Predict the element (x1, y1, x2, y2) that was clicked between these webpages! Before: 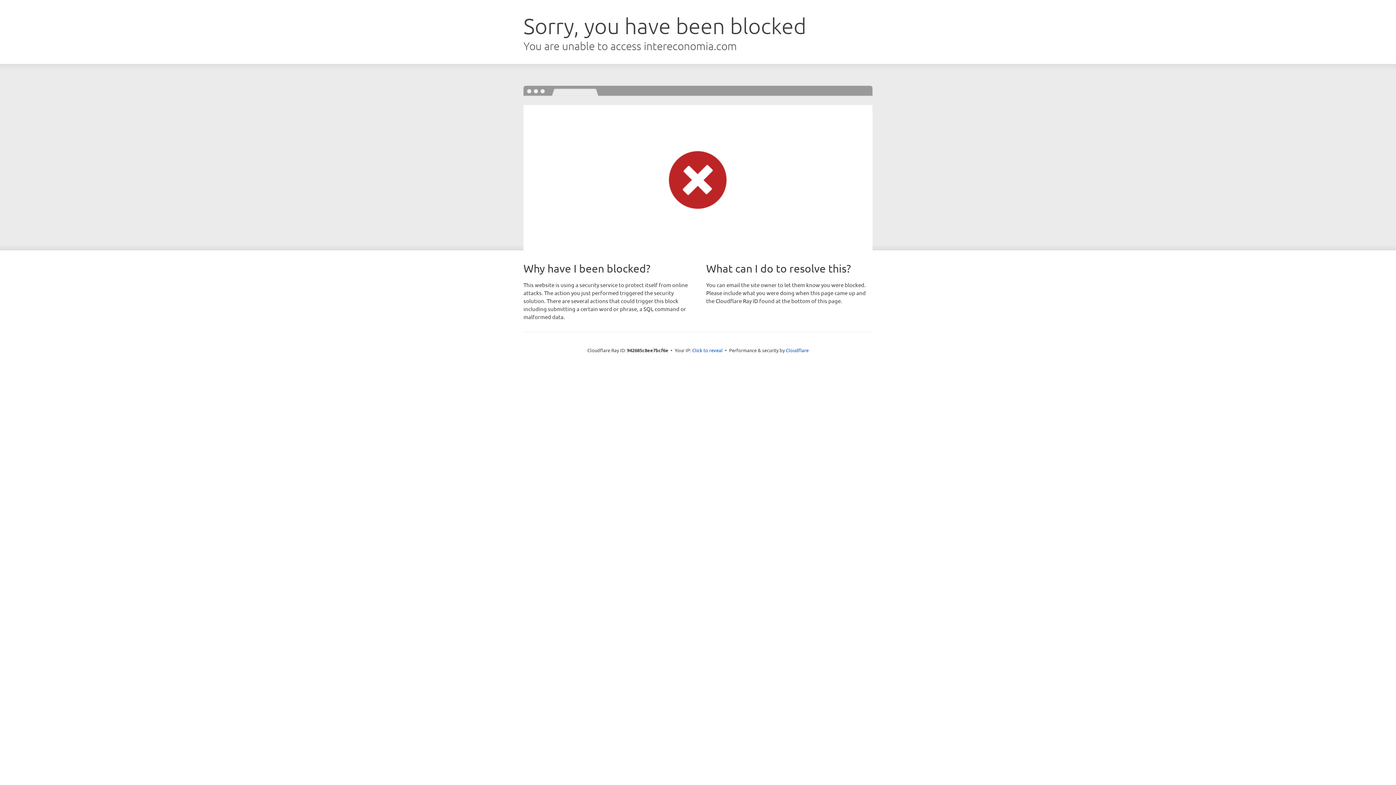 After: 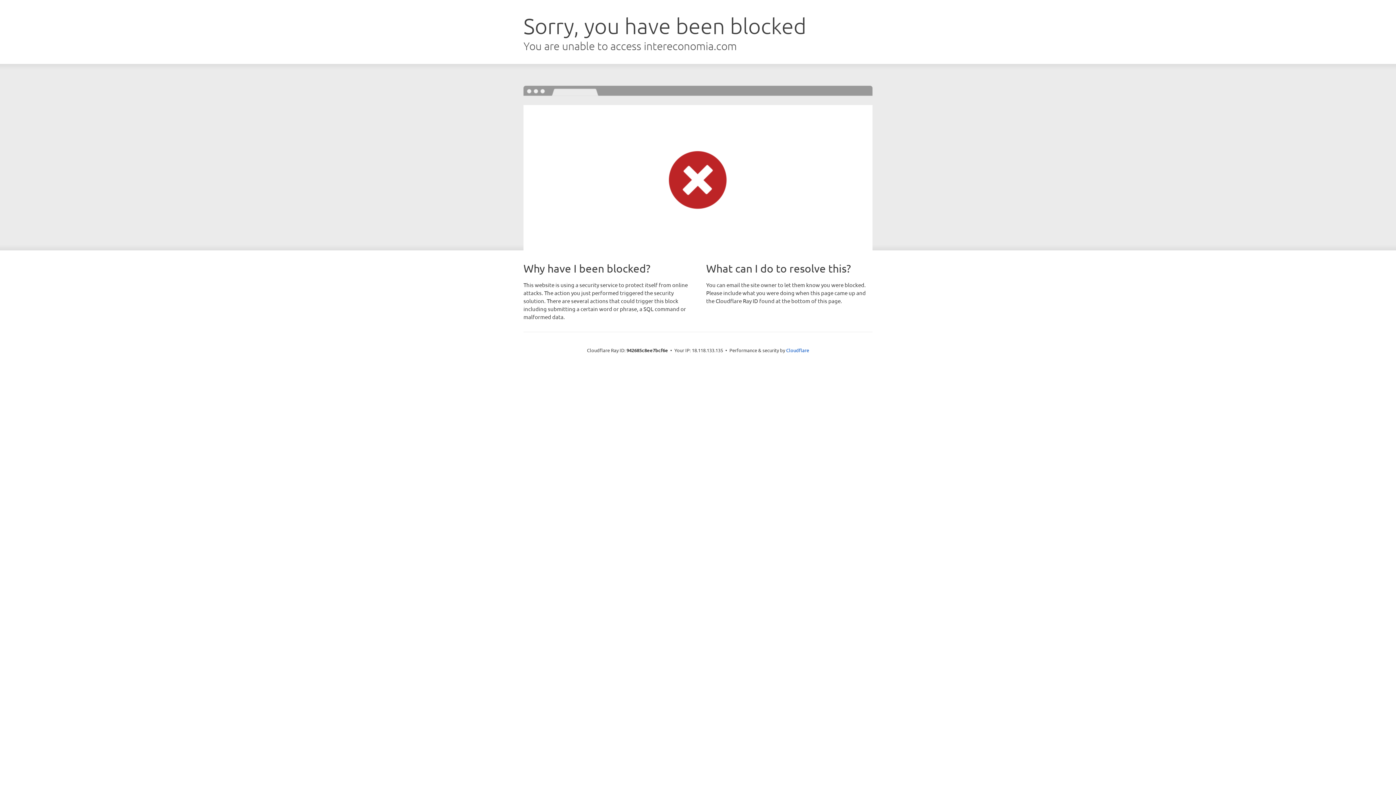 Action: label: Click to reveal bbox: (692, 346, 722, 353)